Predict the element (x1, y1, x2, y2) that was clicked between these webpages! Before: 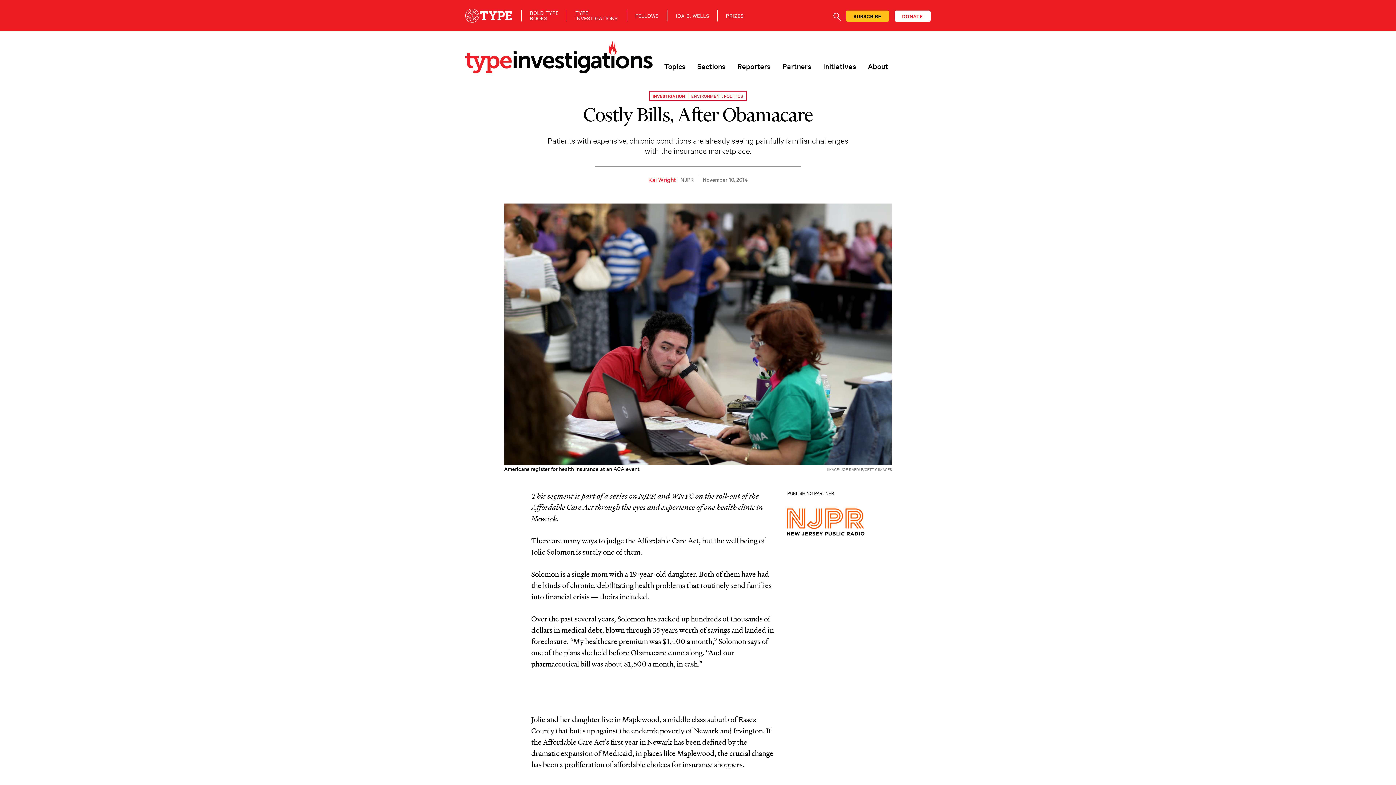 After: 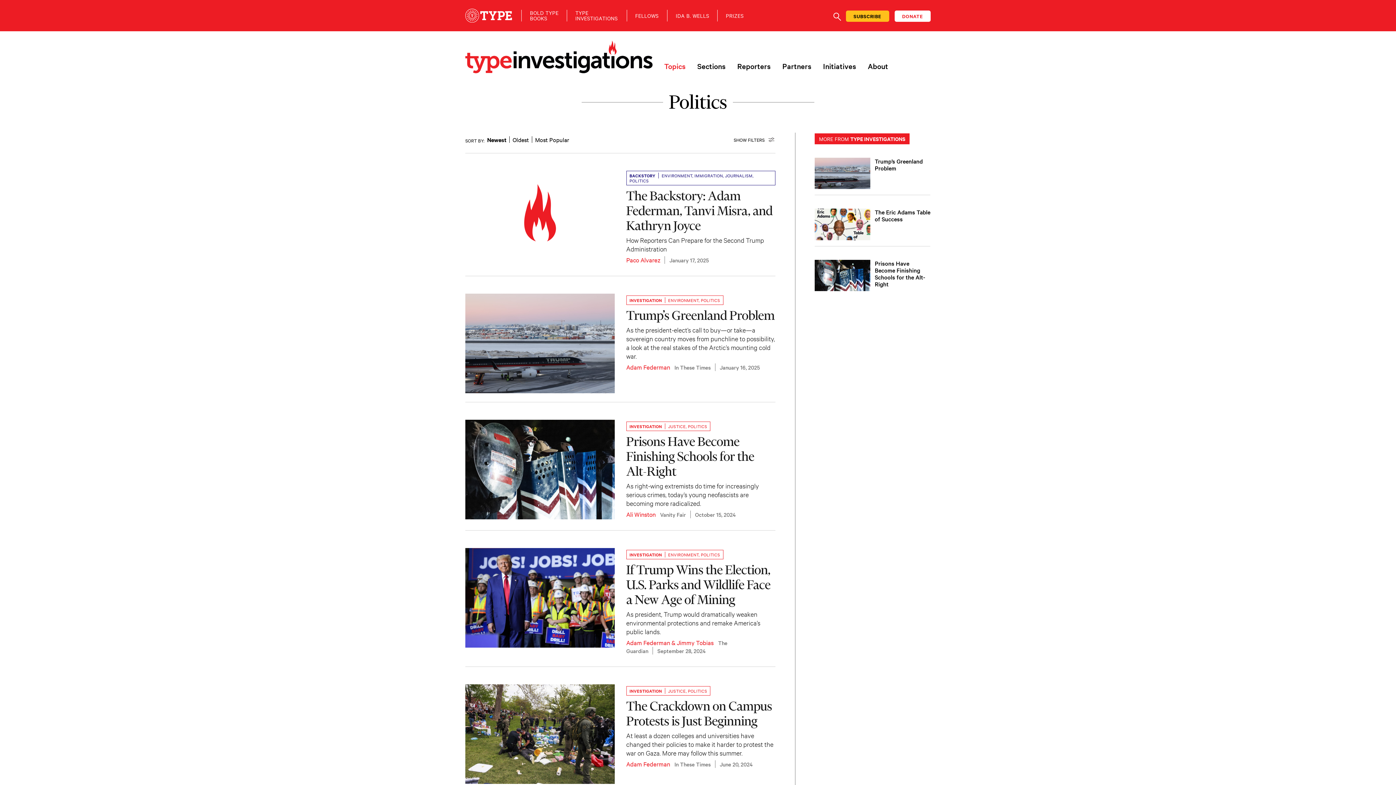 Action: bbox: (724, 93, 743, 98) label: POLITICS